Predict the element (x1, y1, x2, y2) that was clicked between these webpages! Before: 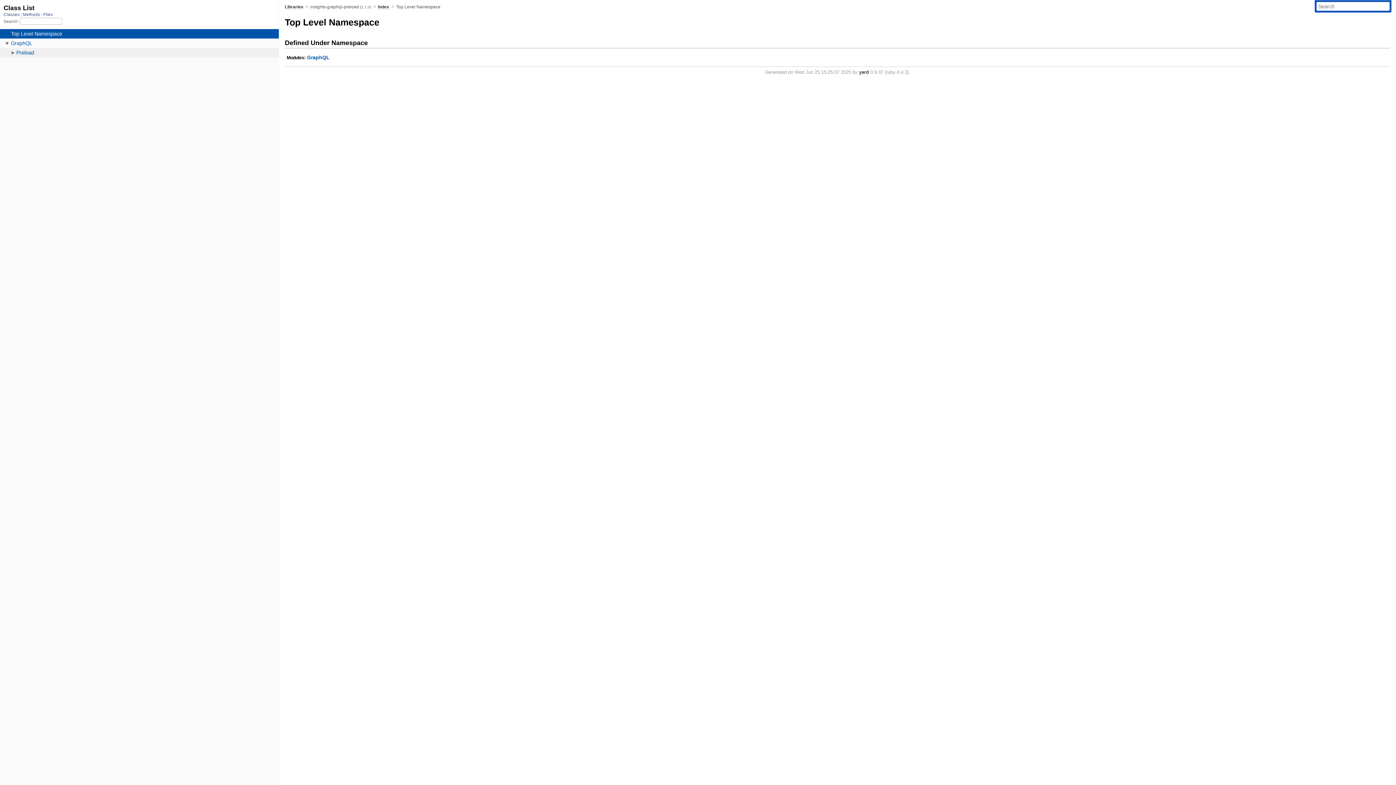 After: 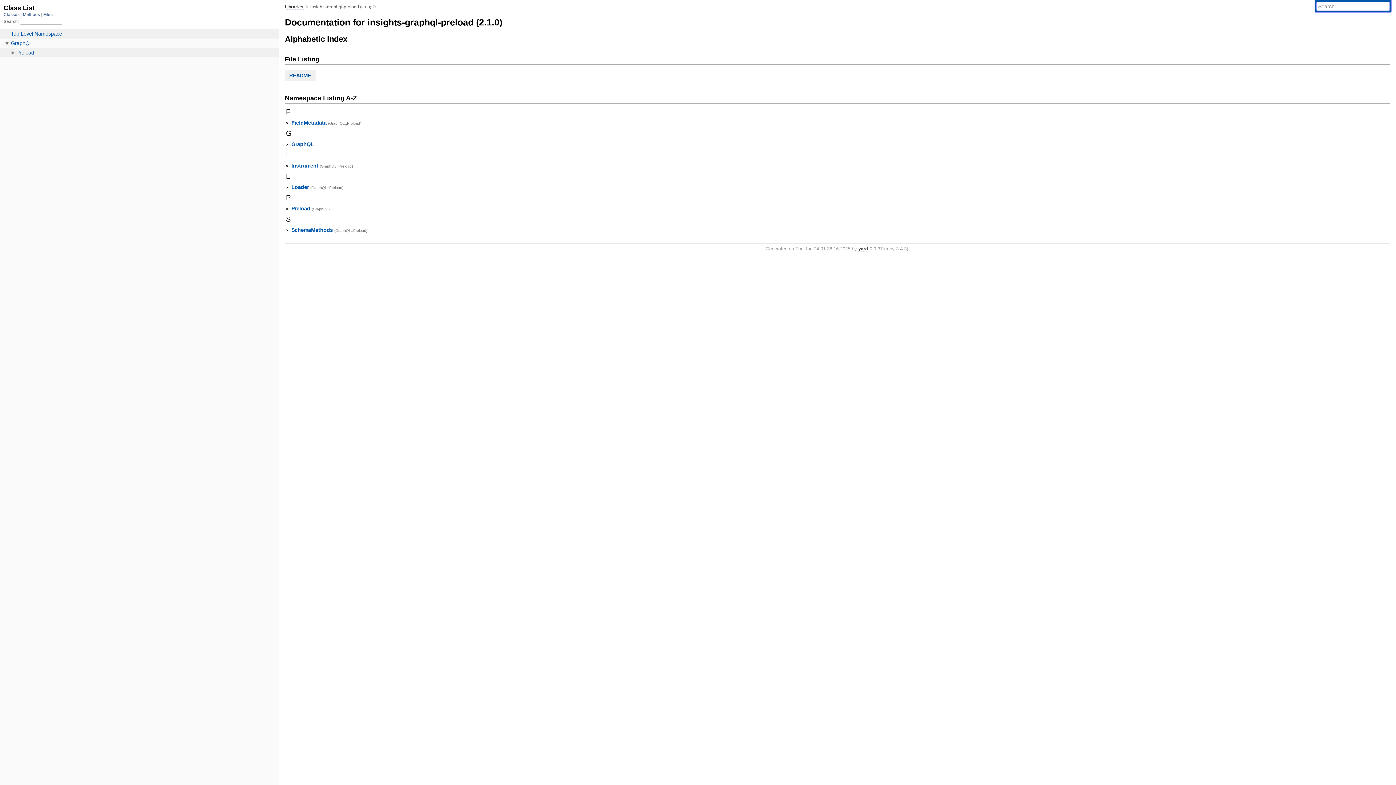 Action: label: Index bbox: (378, 4, 389, 9)